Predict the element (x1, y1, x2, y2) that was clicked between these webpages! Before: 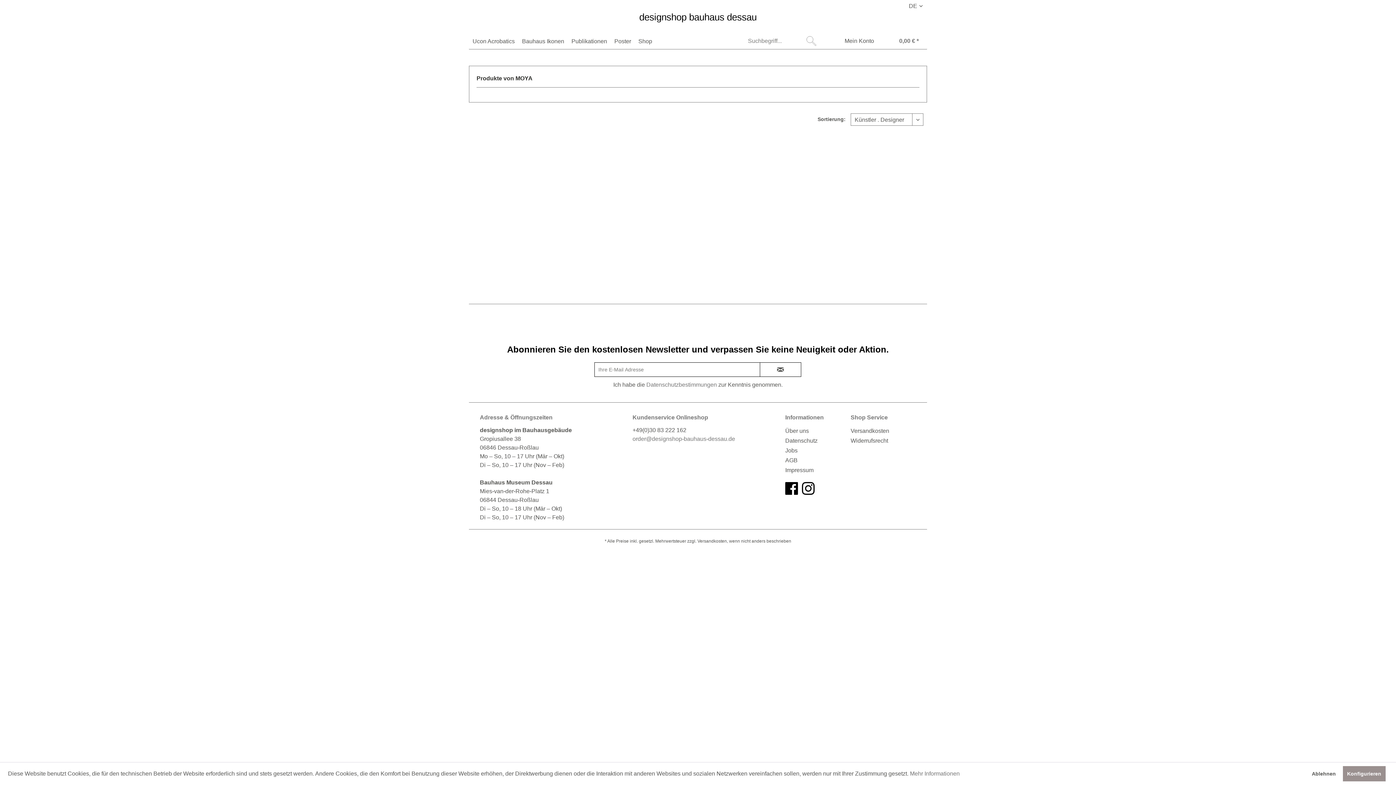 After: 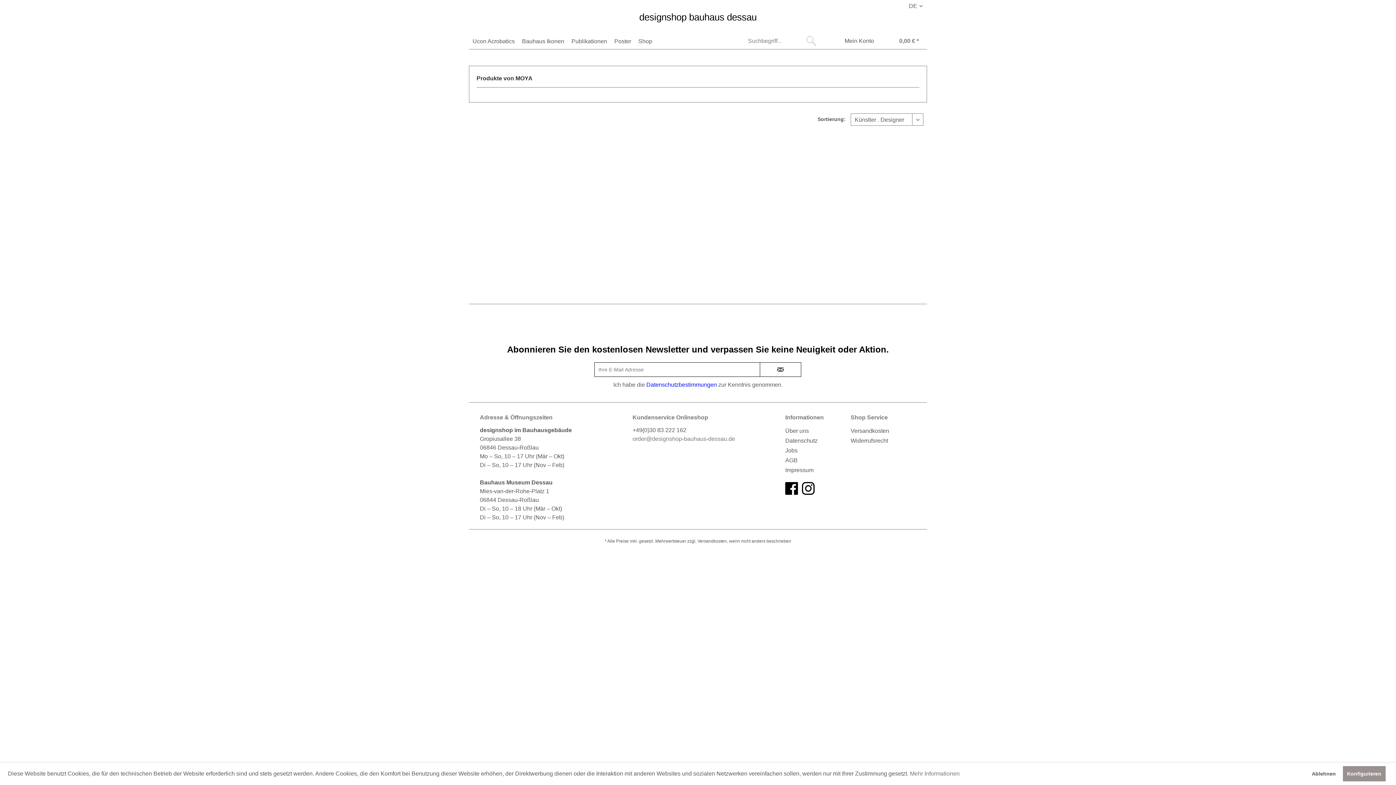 Action: bbox: (646, 381, 717, 388) label: Datenschutzbestimmungen